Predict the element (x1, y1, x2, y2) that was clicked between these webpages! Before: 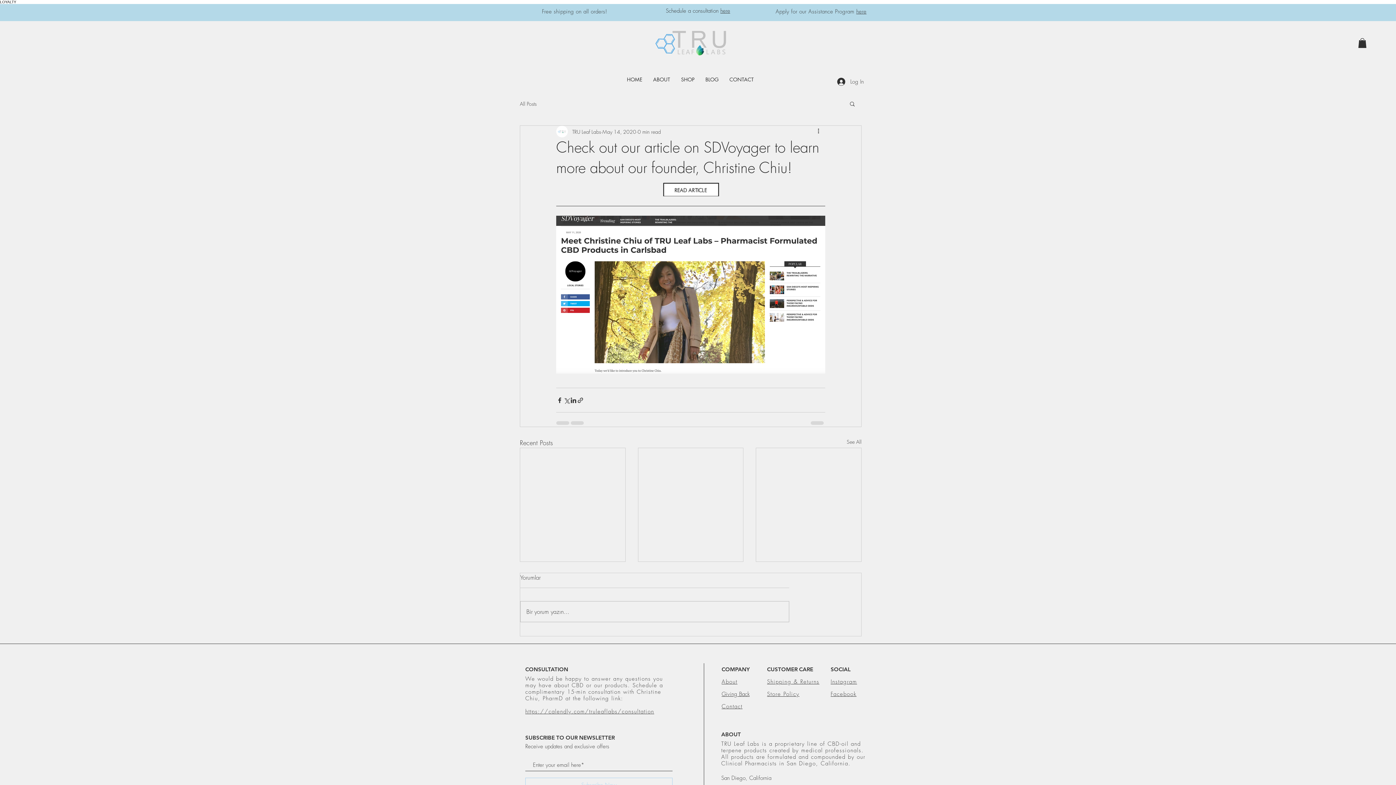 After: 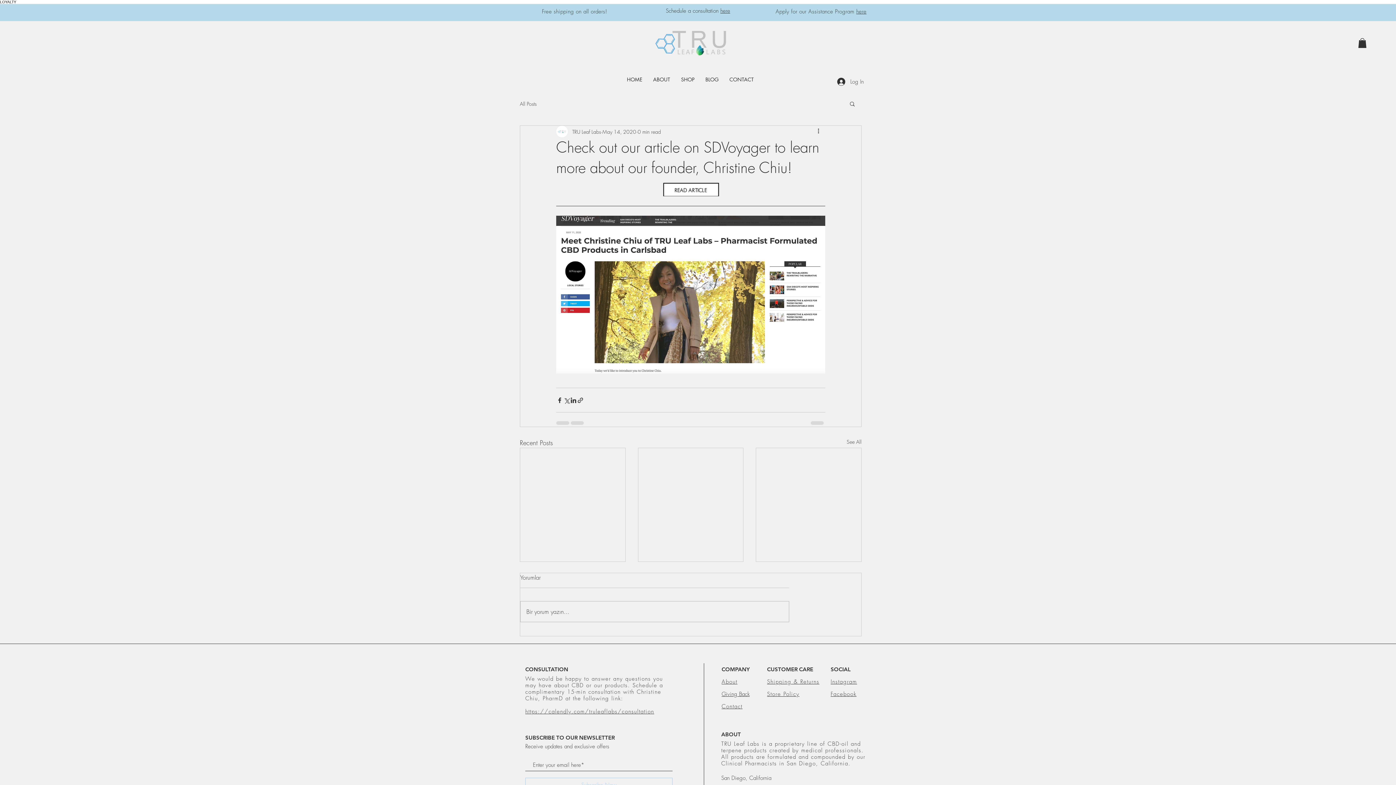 Action: label: Search bbox: (849, 100, 856, 106)